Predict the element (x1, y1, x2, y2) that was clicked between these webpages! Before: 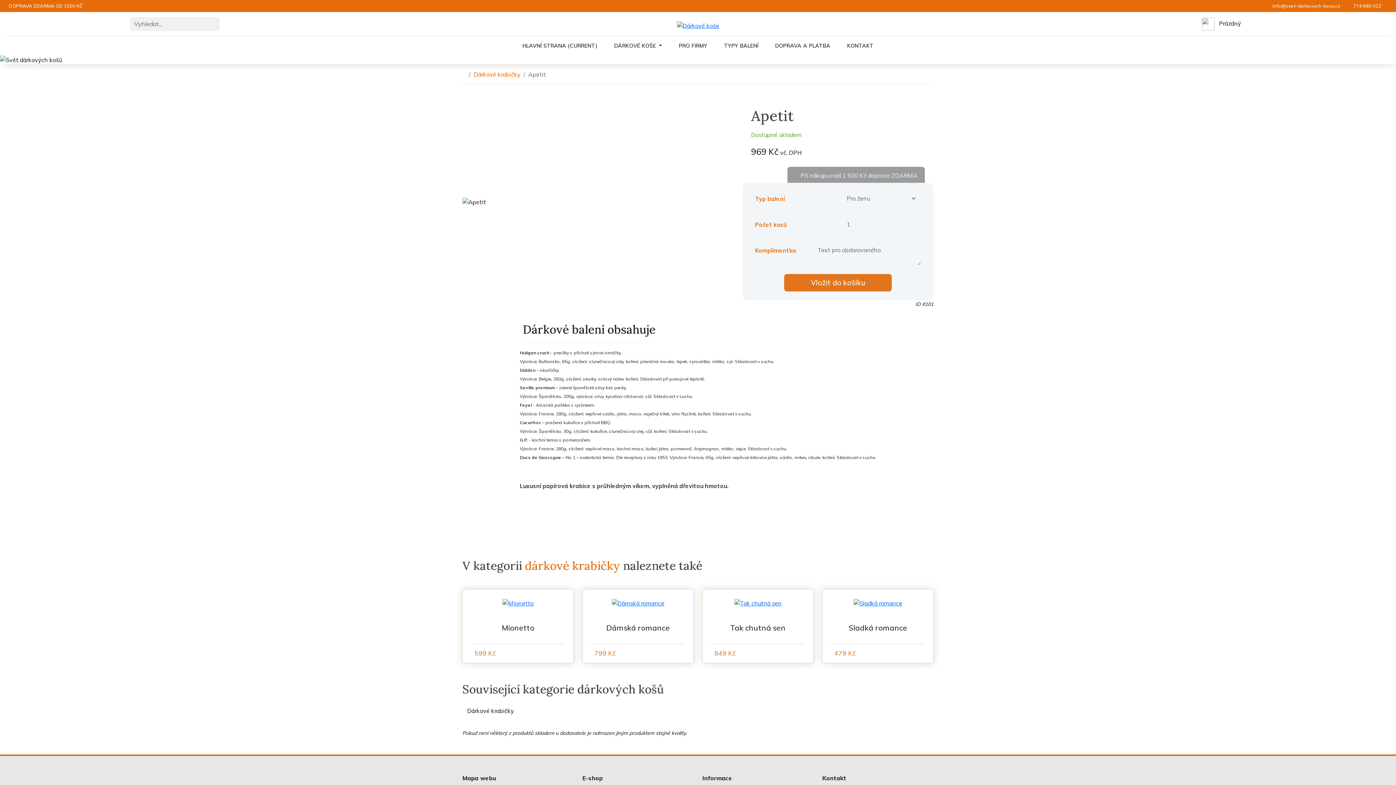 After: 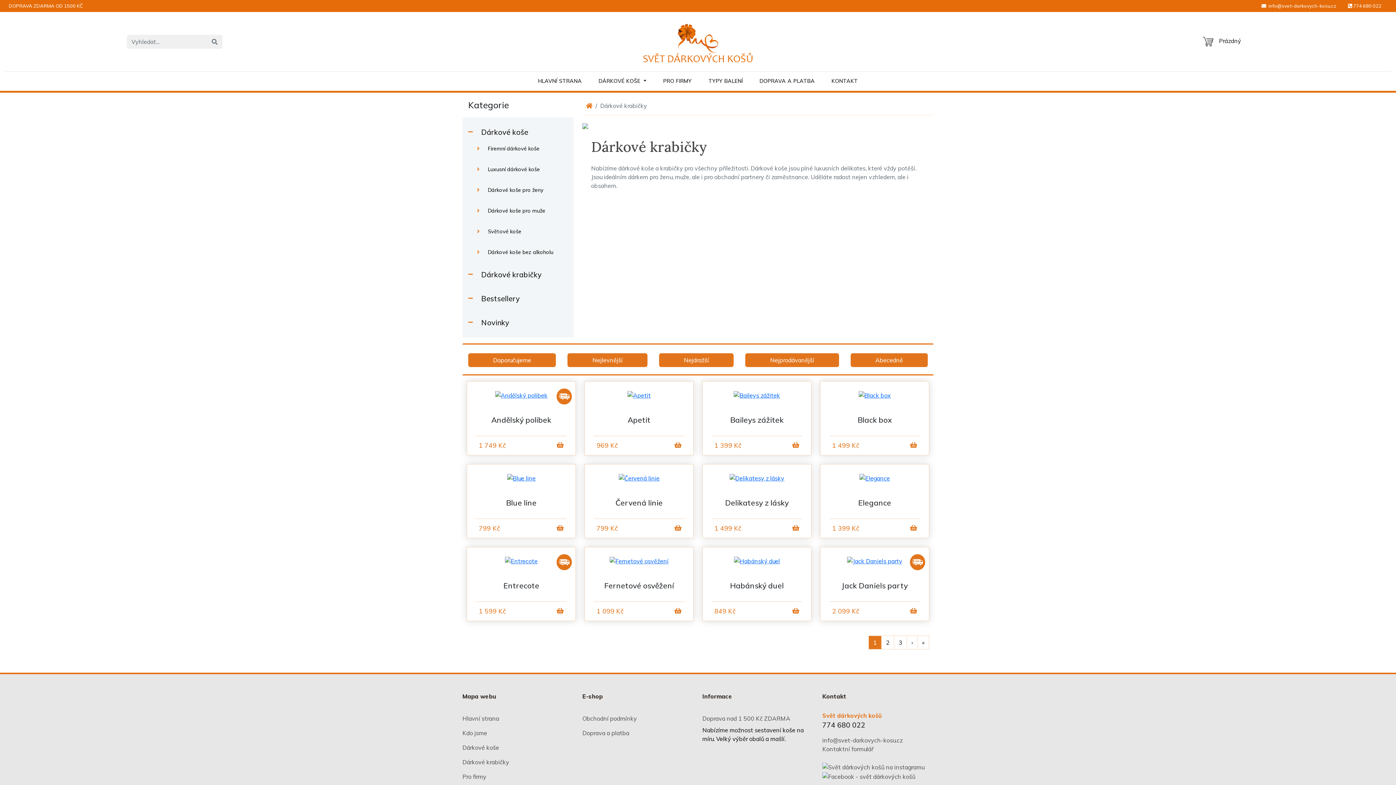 Action: label: Dárkové krabičky bbox: (462, 704, 518, 718)